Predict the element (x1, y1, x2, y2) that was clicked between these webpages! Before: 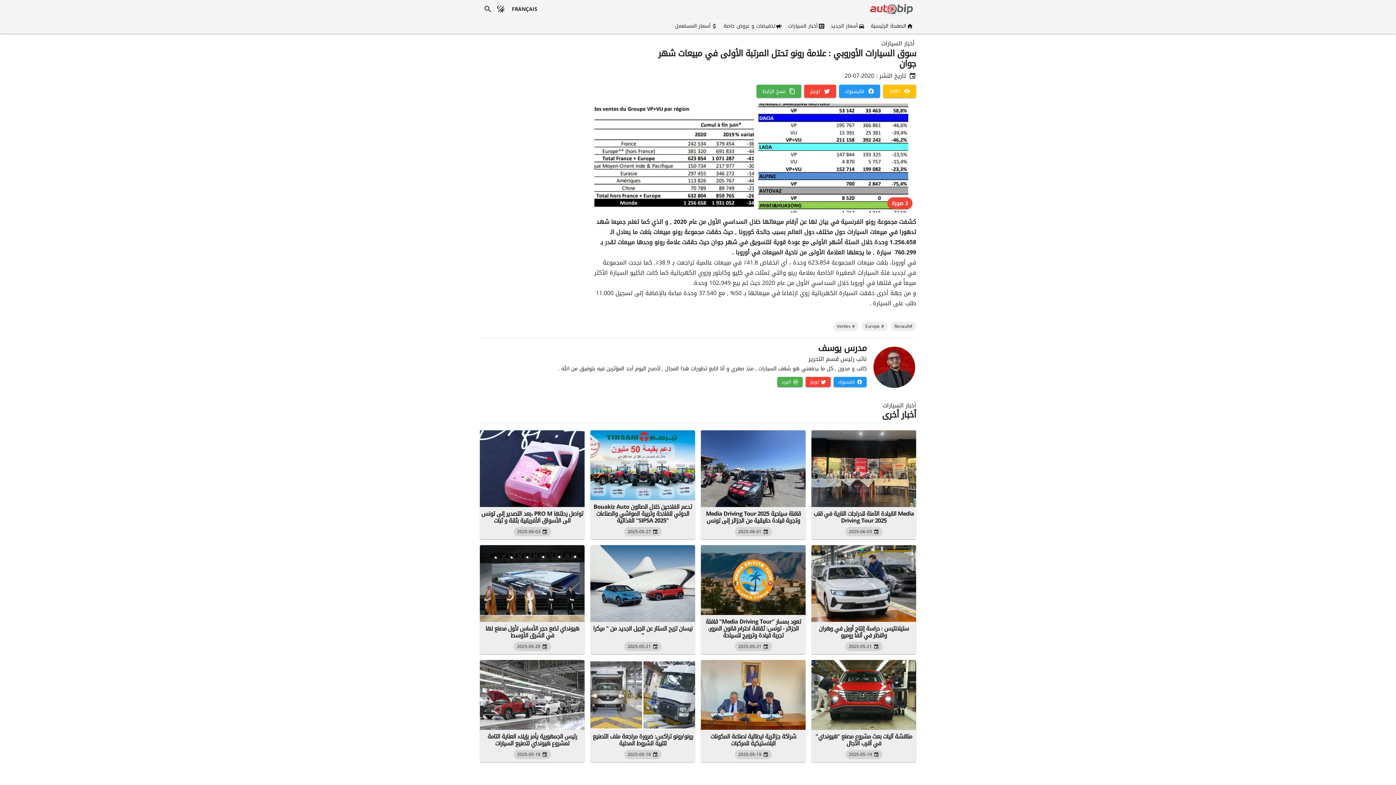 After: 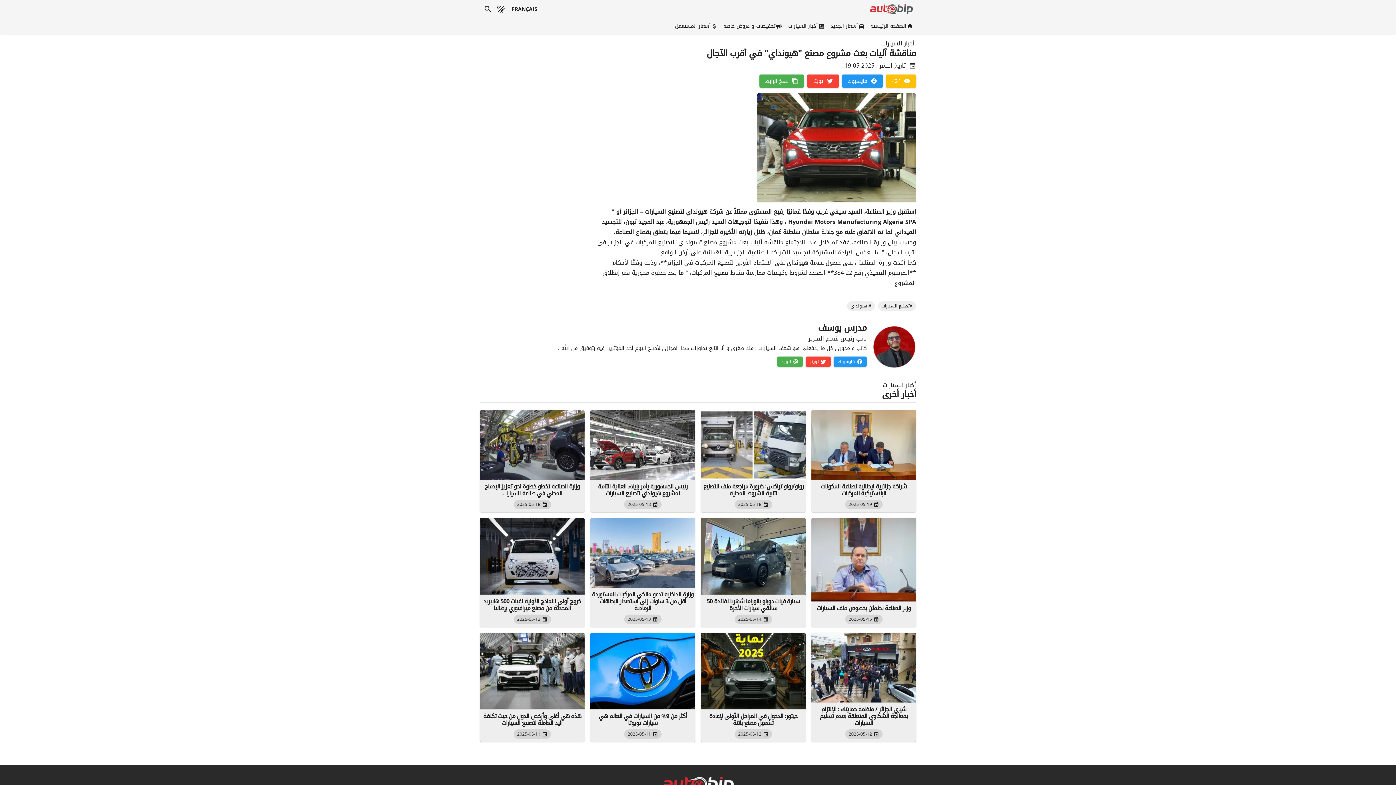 Action: bbox: (811, 660, 916, 762) label: مناقشة آليات بعث مشروع مصنع "هيونداي" في أقرب الآجال
2025-05-19